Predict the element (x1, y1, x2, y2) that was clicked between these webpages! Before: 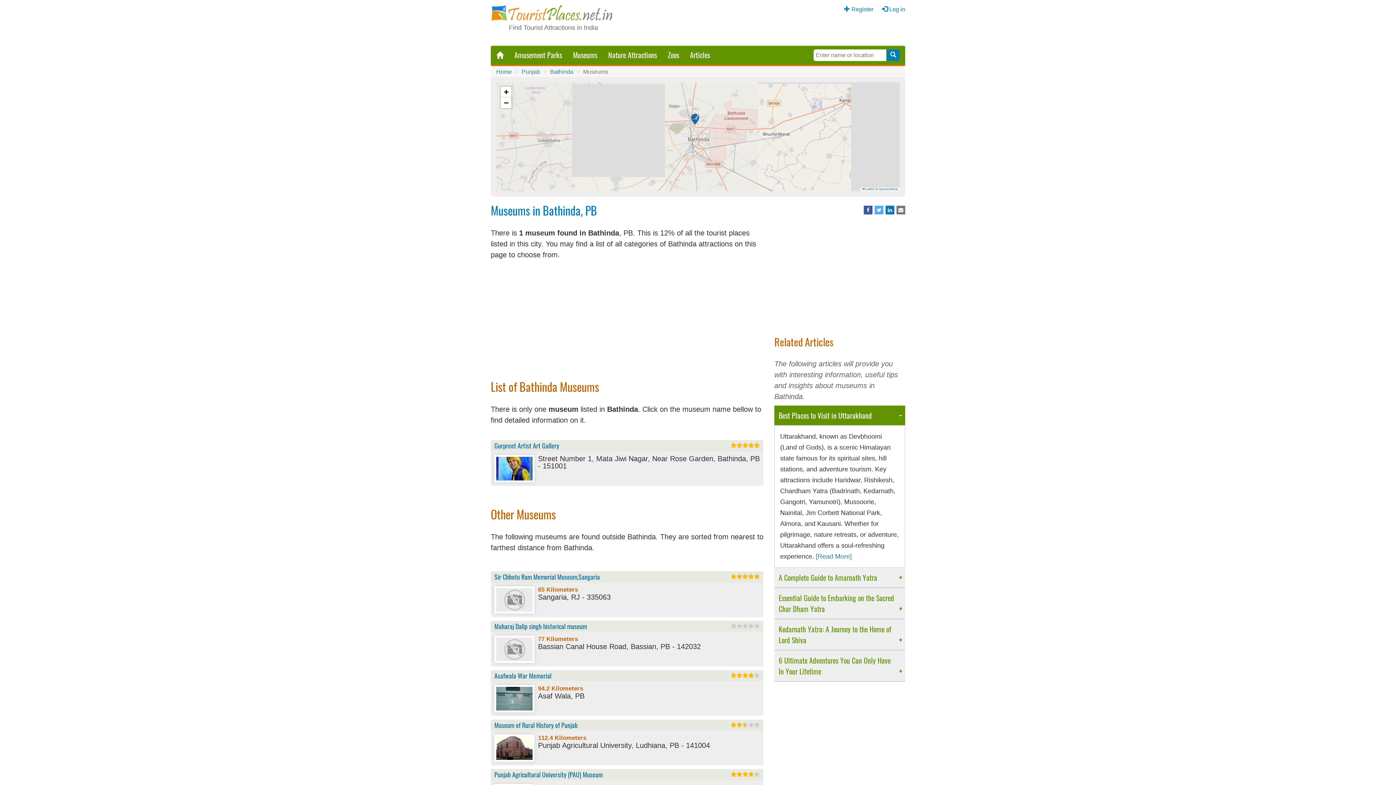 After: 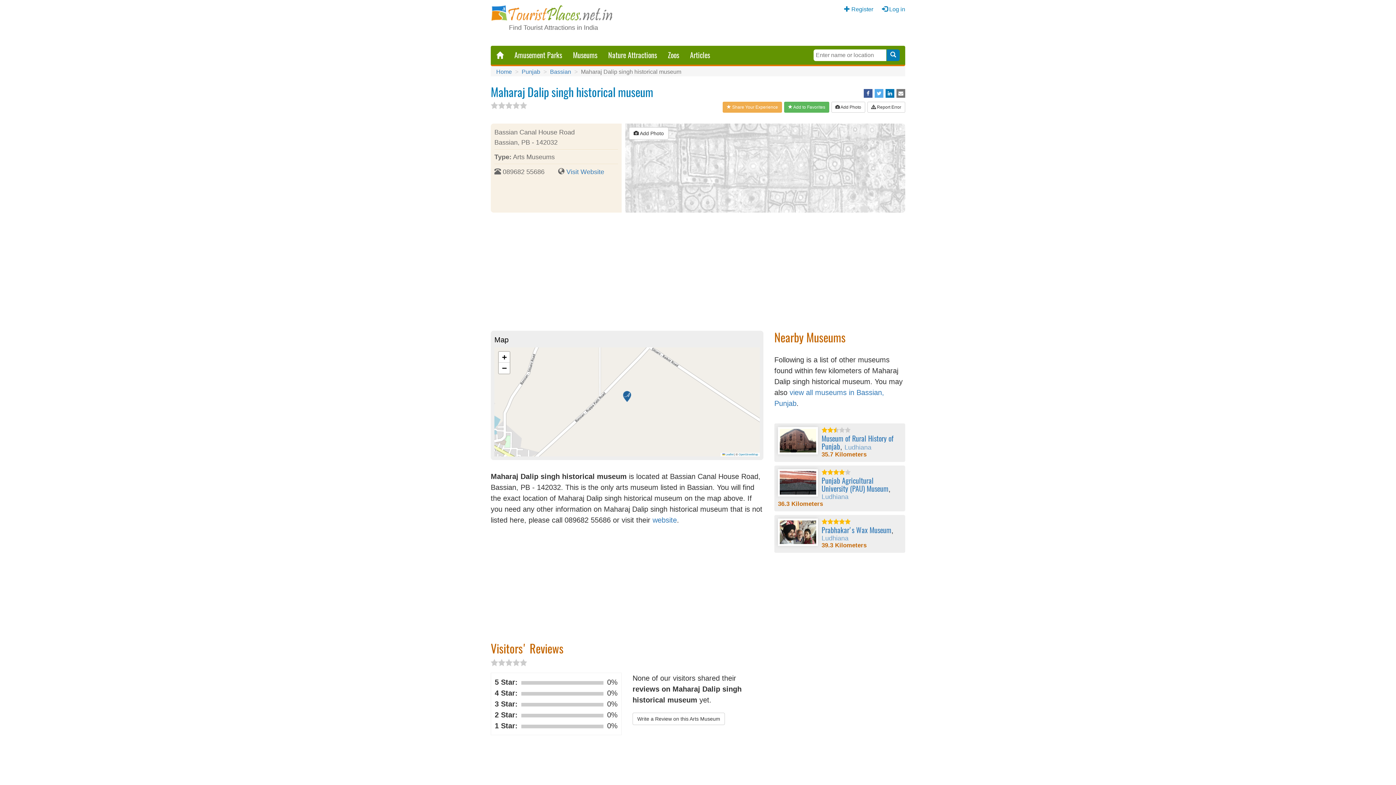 Action: label: Maharaj Dalip singh historical museum bbox: (494, 622, 587, 630)